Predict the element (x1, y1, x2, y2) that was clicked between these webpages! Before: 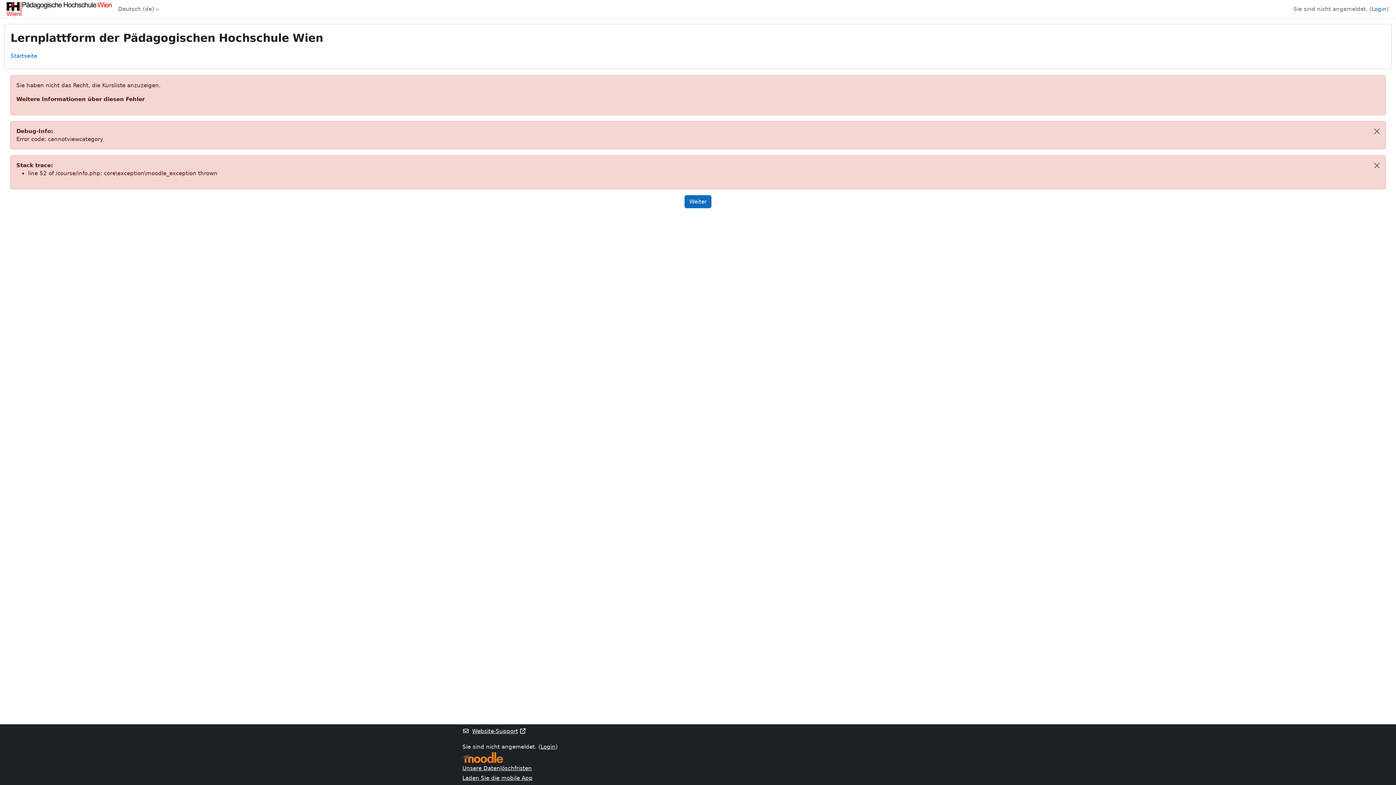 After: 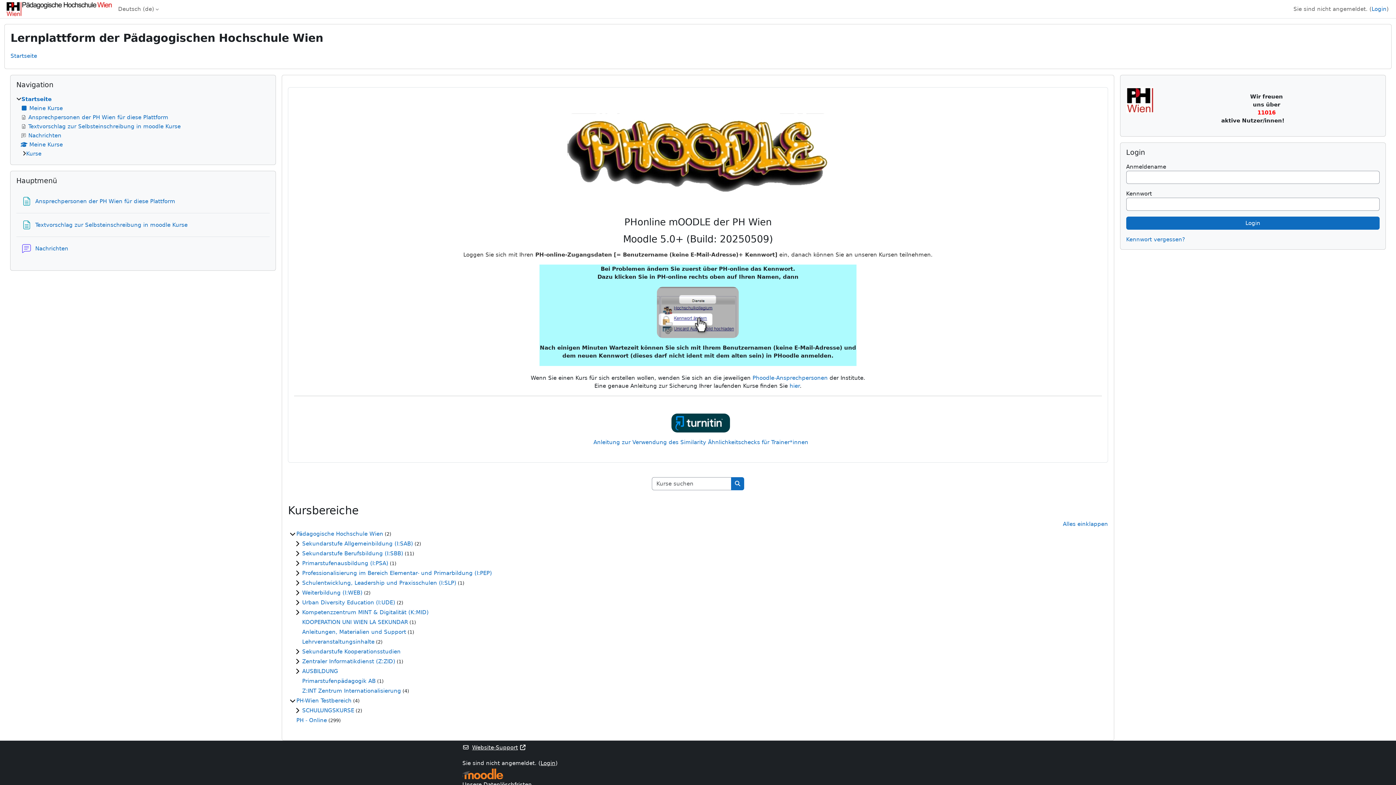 Action: bbox: (684, 195, 711, 208) label: Weiter